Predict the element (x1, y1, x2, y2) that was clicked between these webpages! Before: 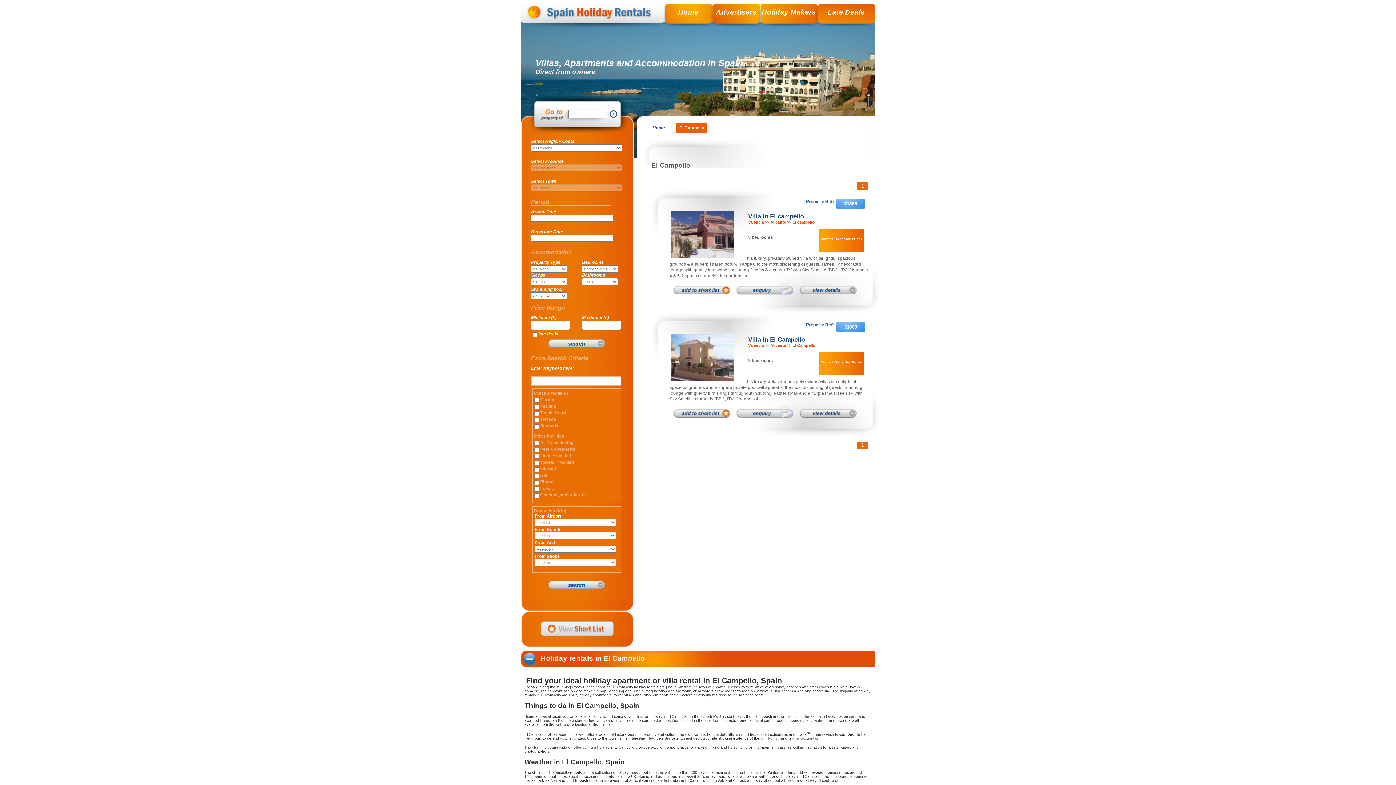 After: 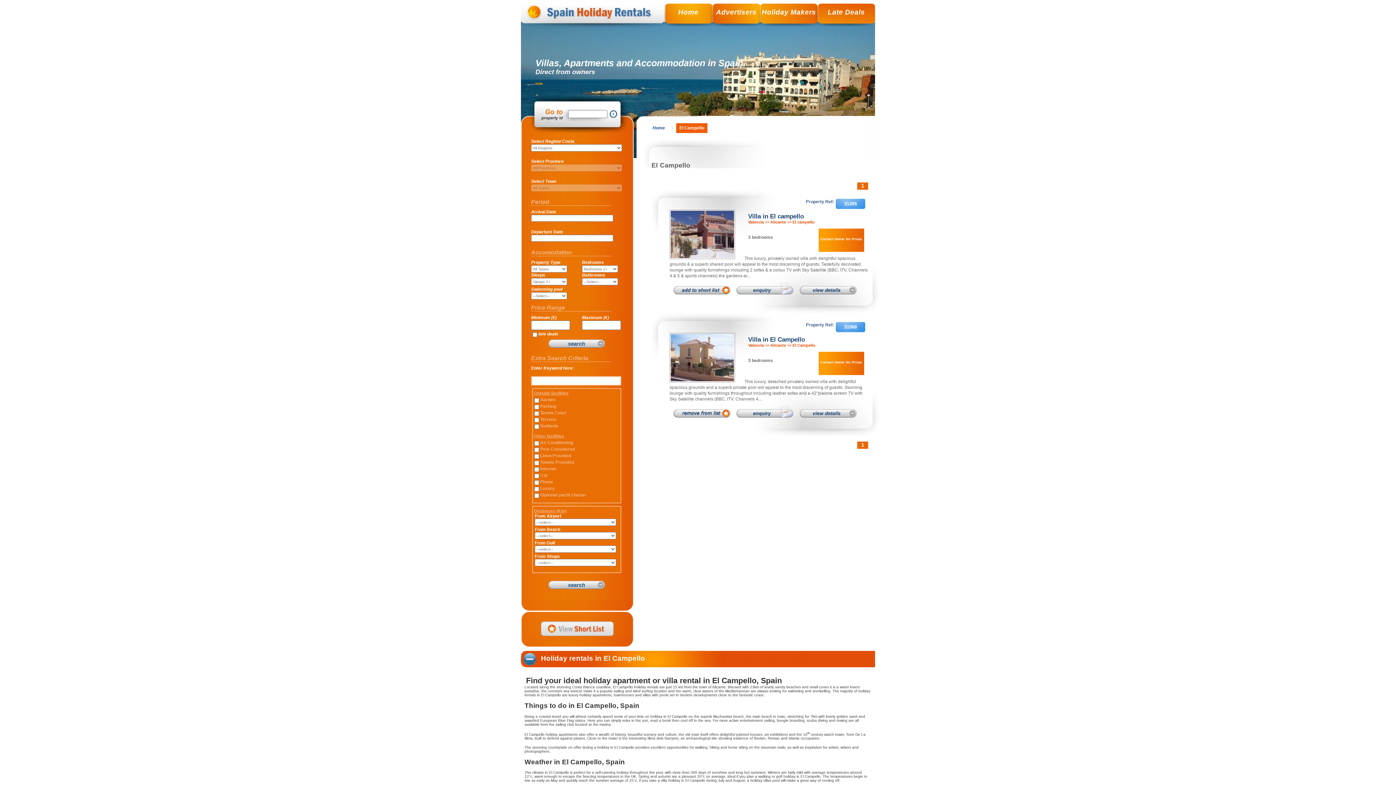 Action: bbox: (673, 413, 730, 418)